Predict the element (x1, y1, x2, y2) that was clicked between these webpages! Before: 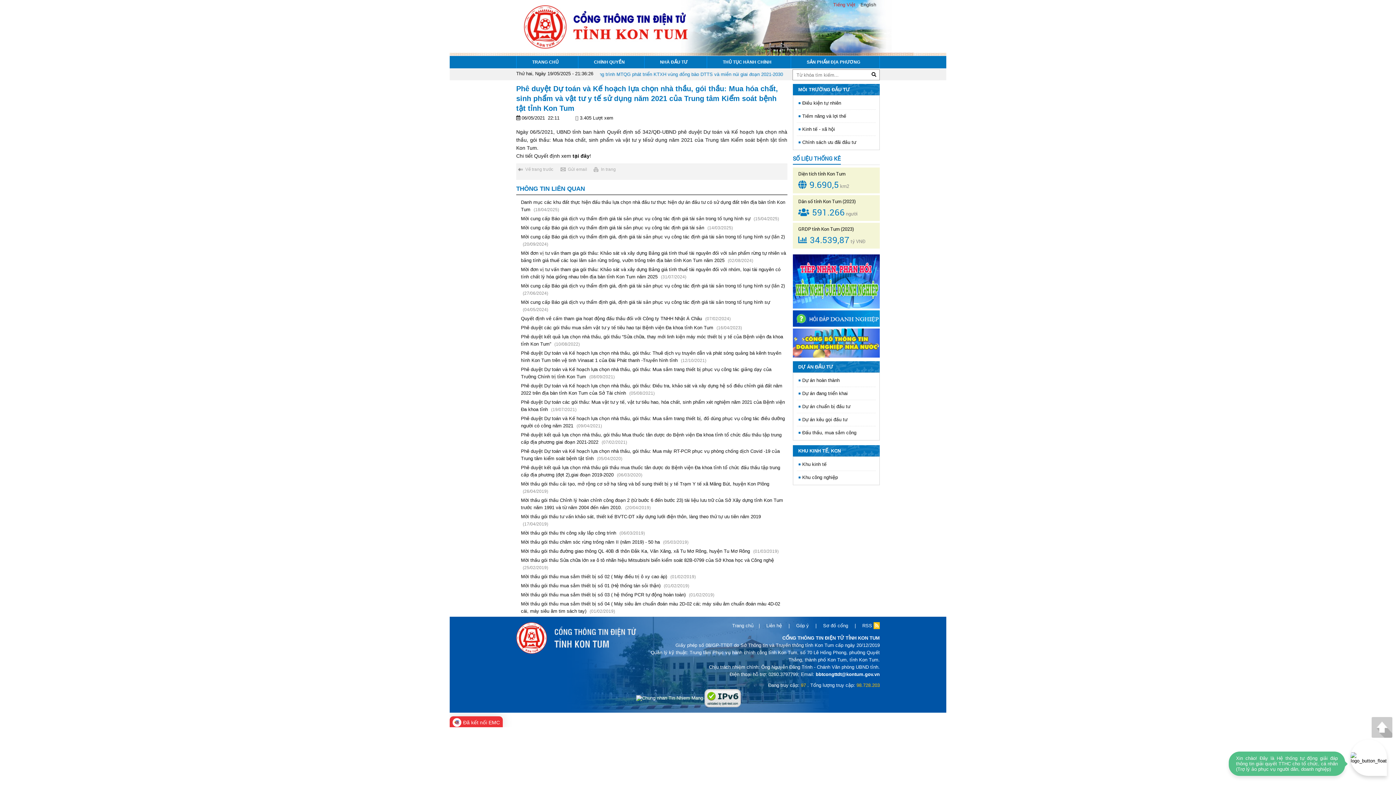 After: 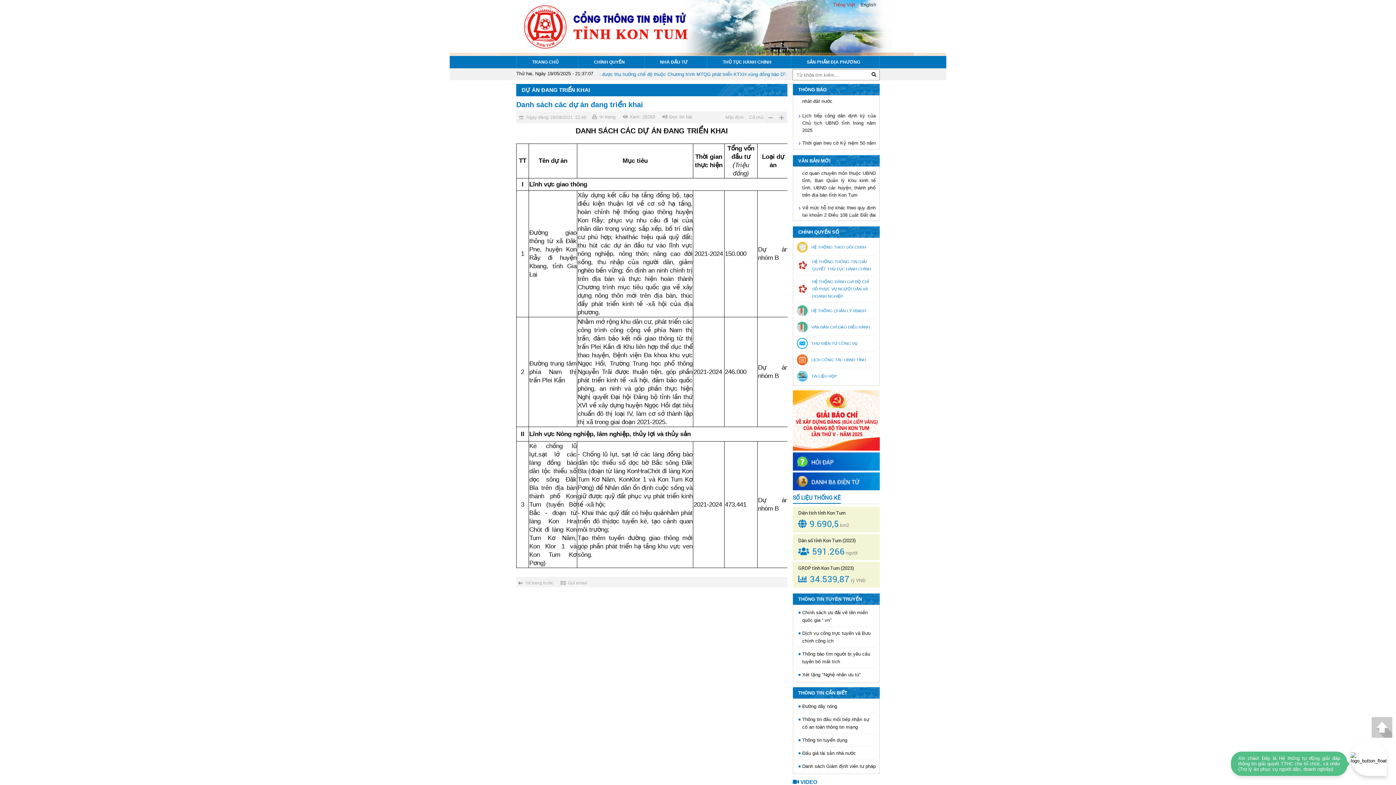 Action: bbox: (796, 389, 876, 397) label: Dự án đang triển khai